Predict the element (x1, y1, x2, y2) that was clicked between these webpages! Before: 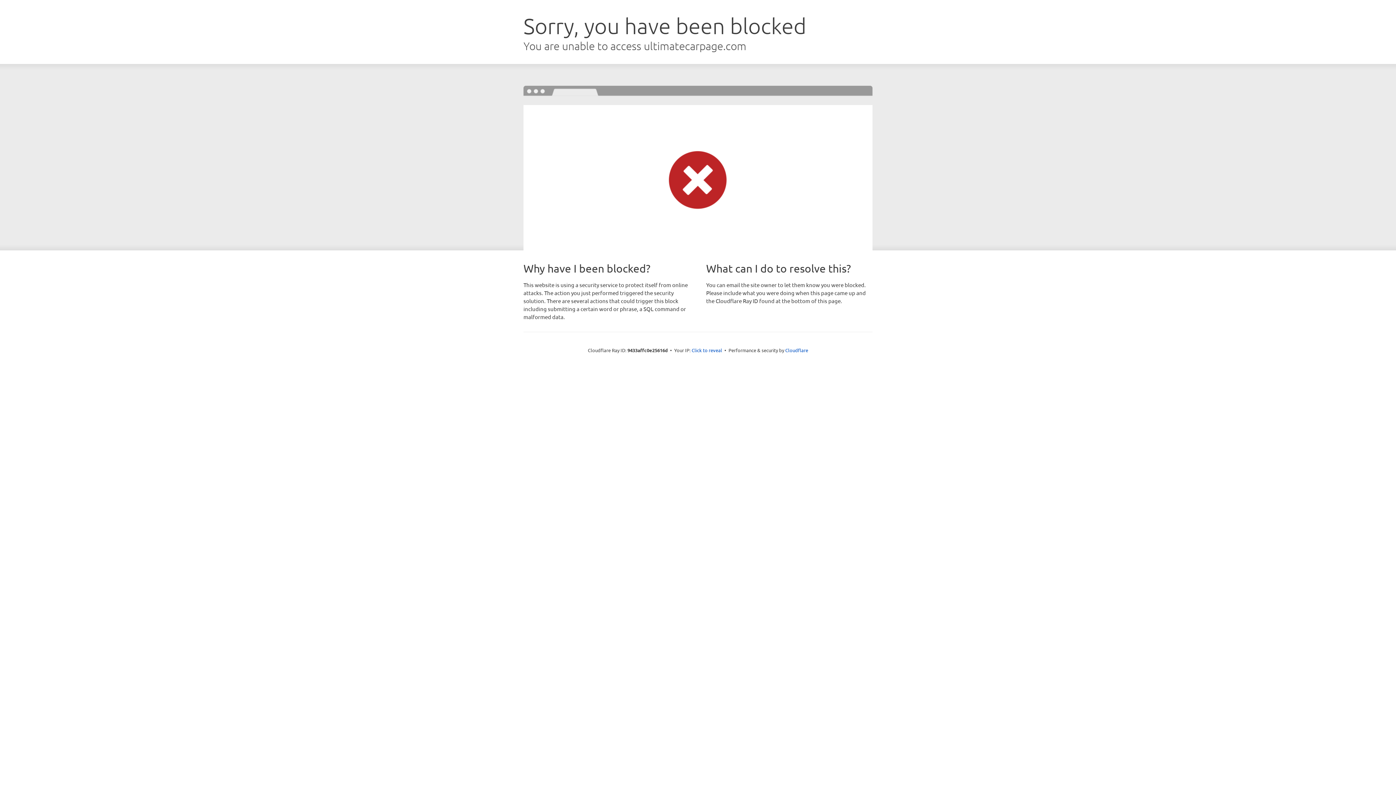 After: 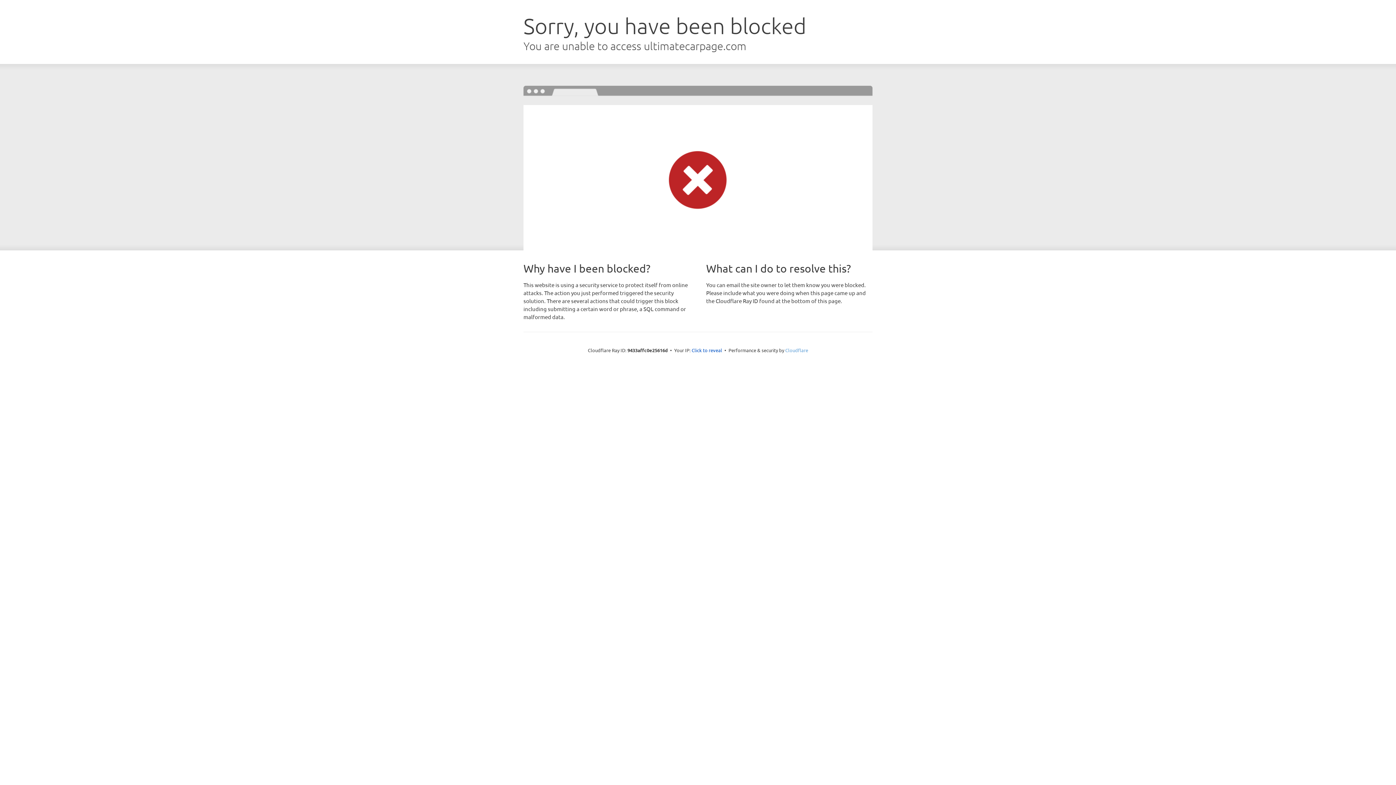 Action: bbox: (785, 347, 808, 353) label: Cloudflare